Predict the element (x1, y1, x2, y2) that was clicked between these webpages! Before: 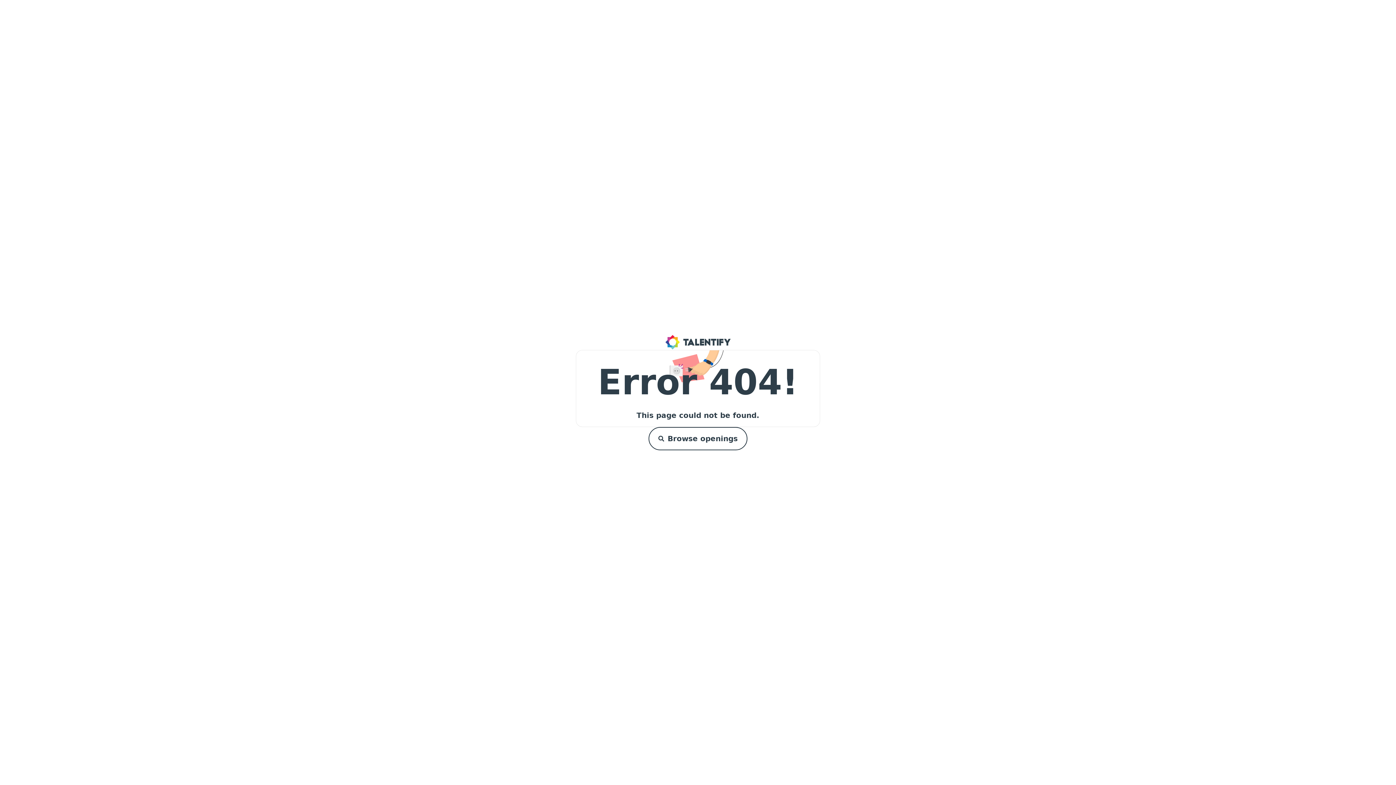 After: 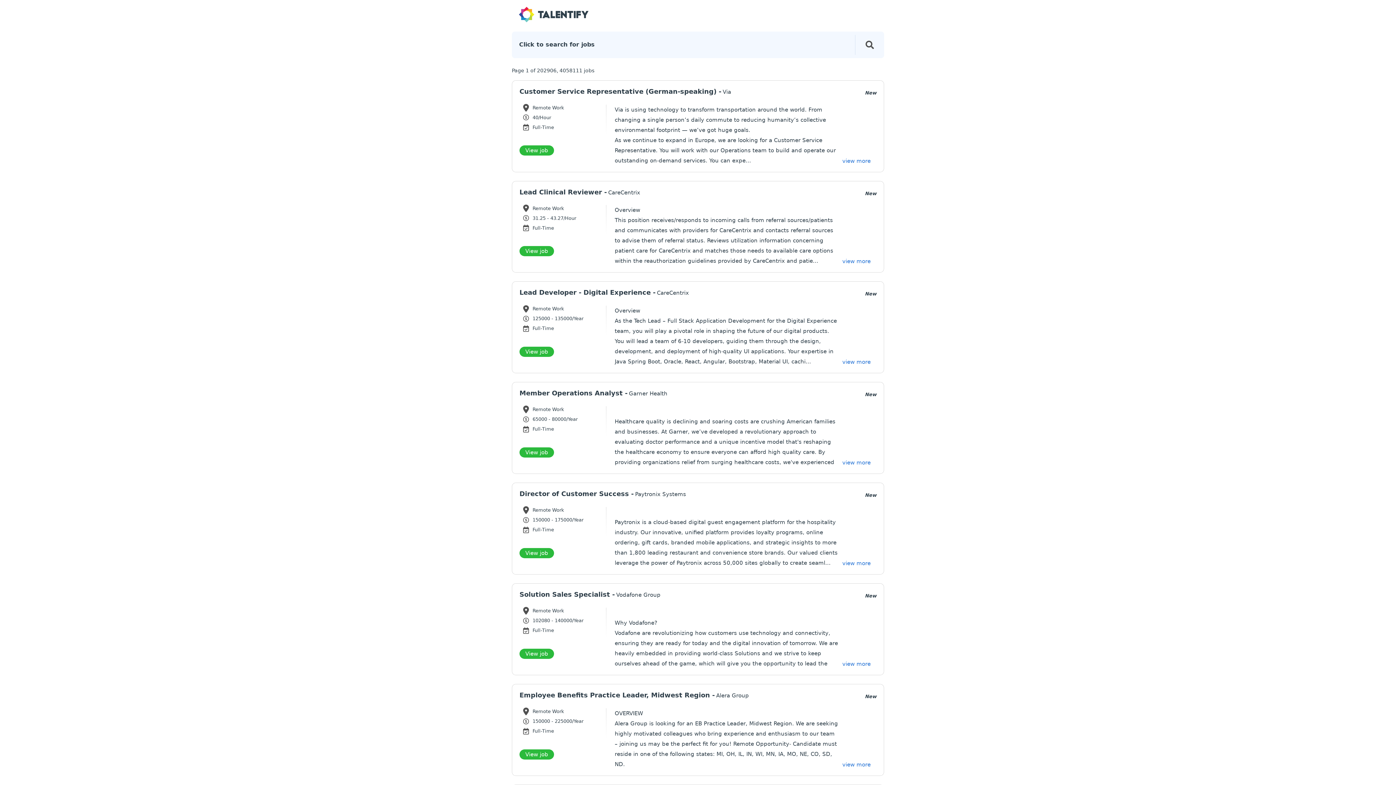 Action: bbox: (665, 334, 731, 350)